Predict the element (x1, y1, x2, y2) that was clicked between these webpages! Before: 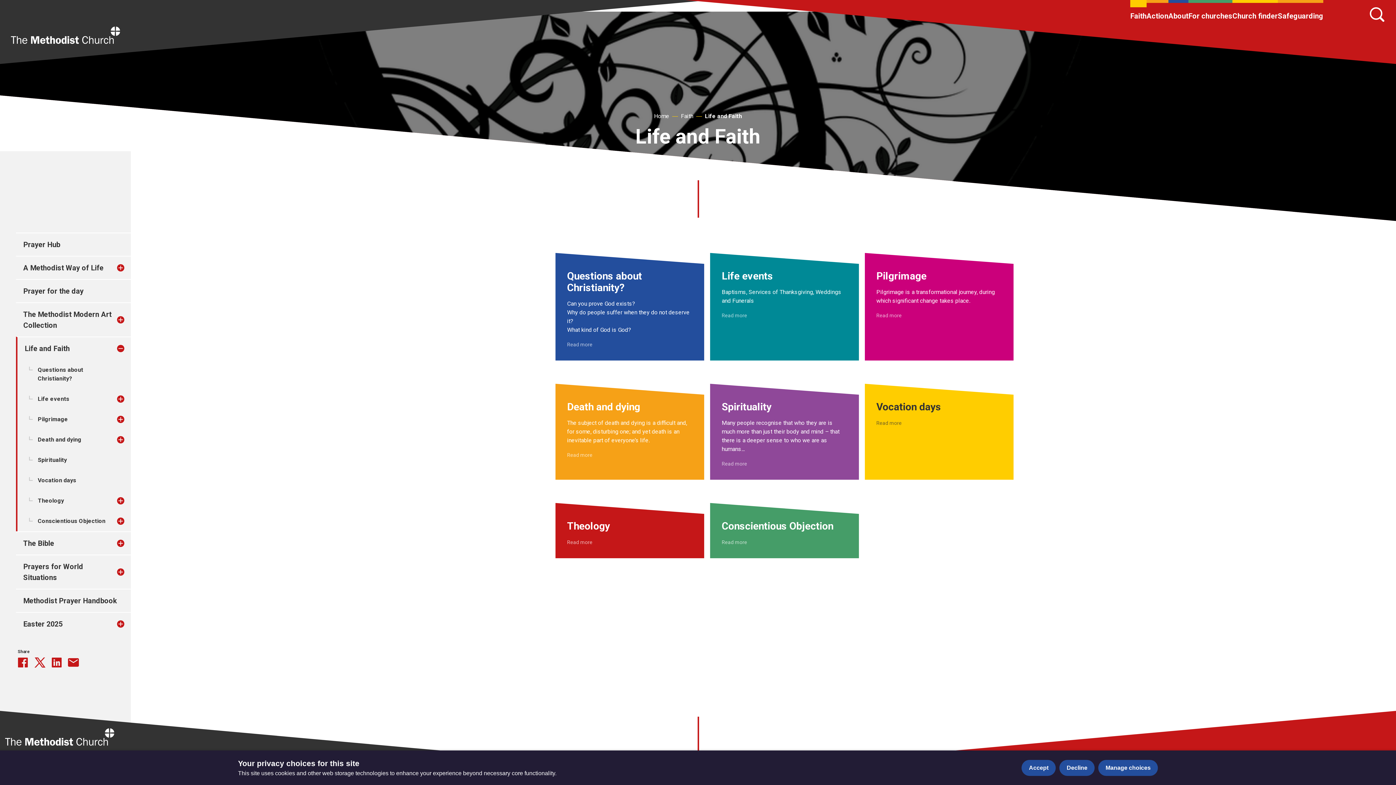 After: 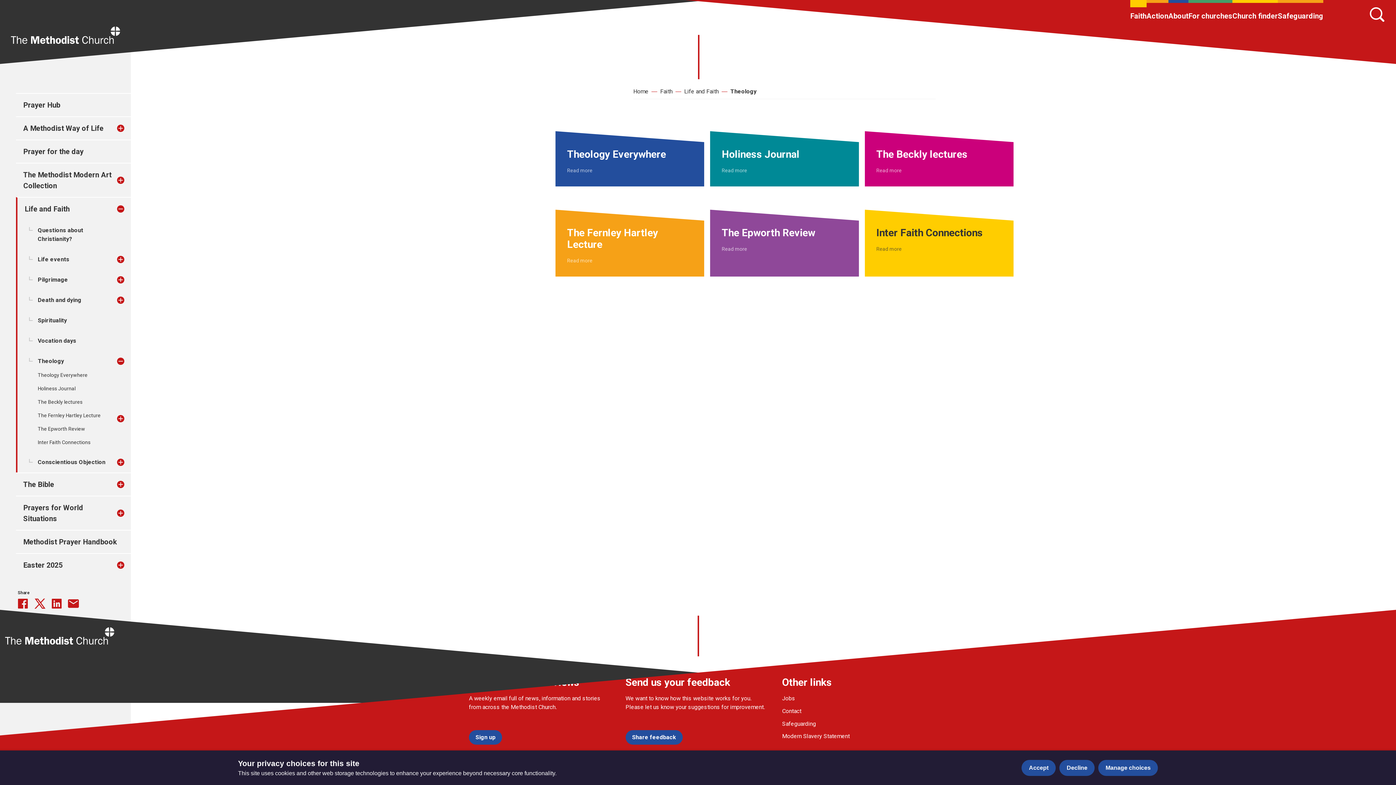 Action: bbox: (555, 485, 704, 558) label: Theology

Read more